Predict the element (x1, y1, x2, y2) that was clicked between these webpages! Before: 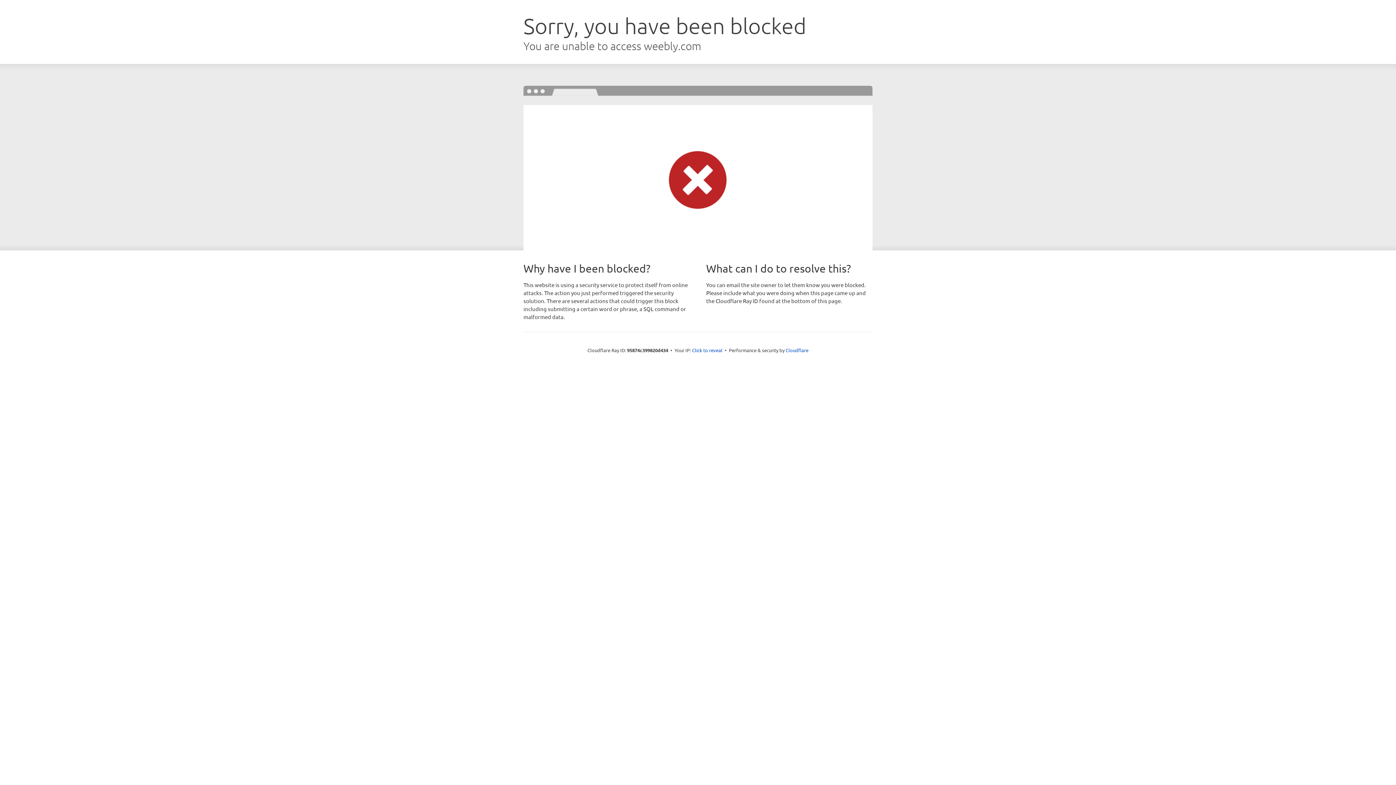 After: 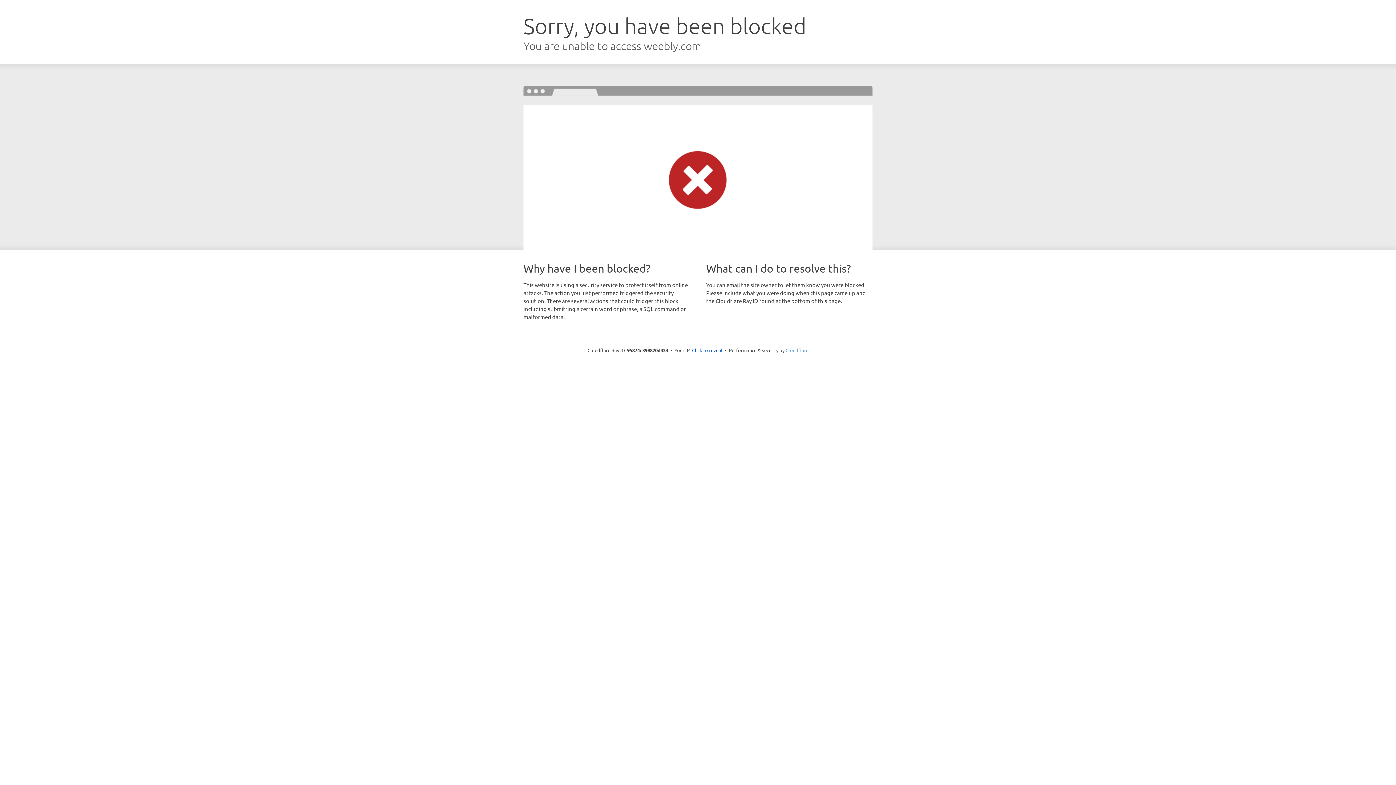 Action: bbox: (785, 347, 808, 353) label: Cloudflare